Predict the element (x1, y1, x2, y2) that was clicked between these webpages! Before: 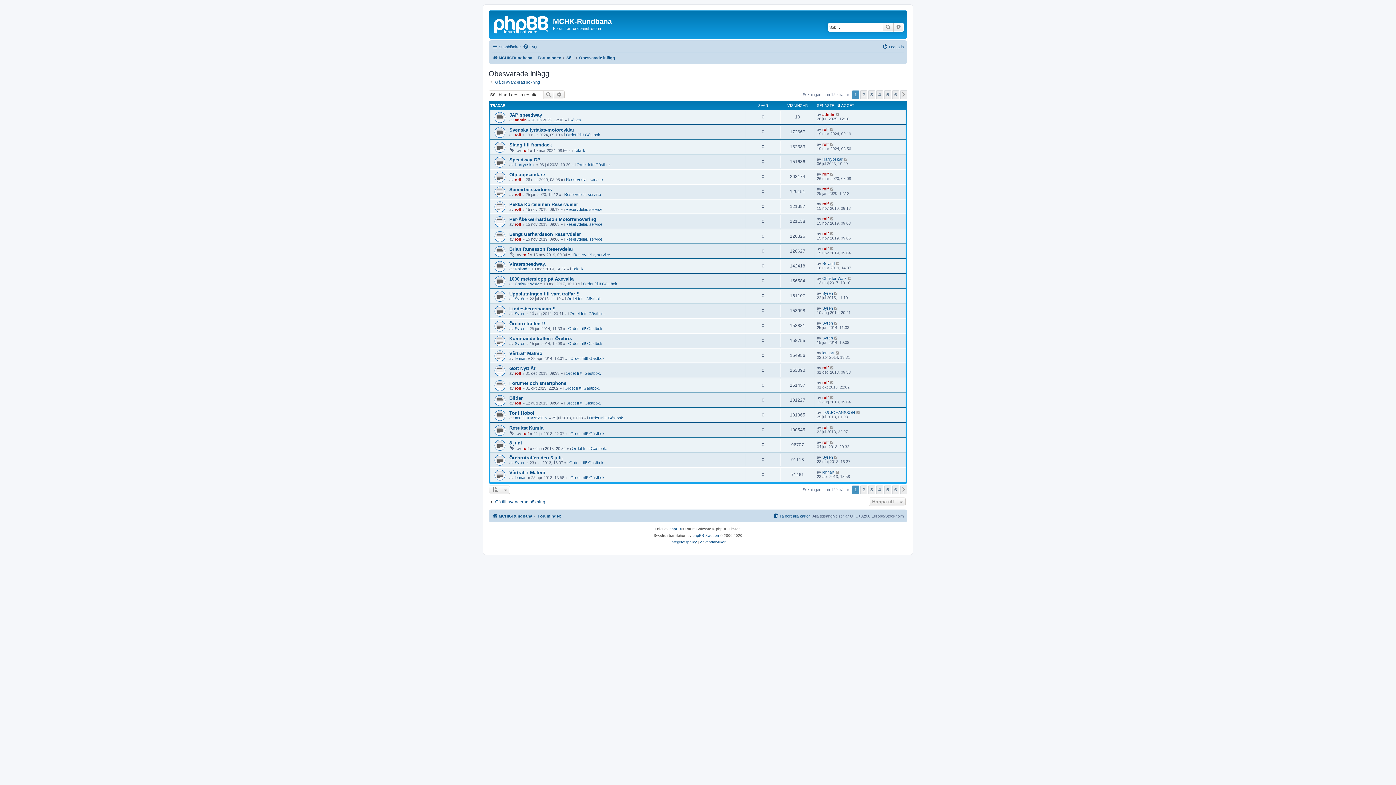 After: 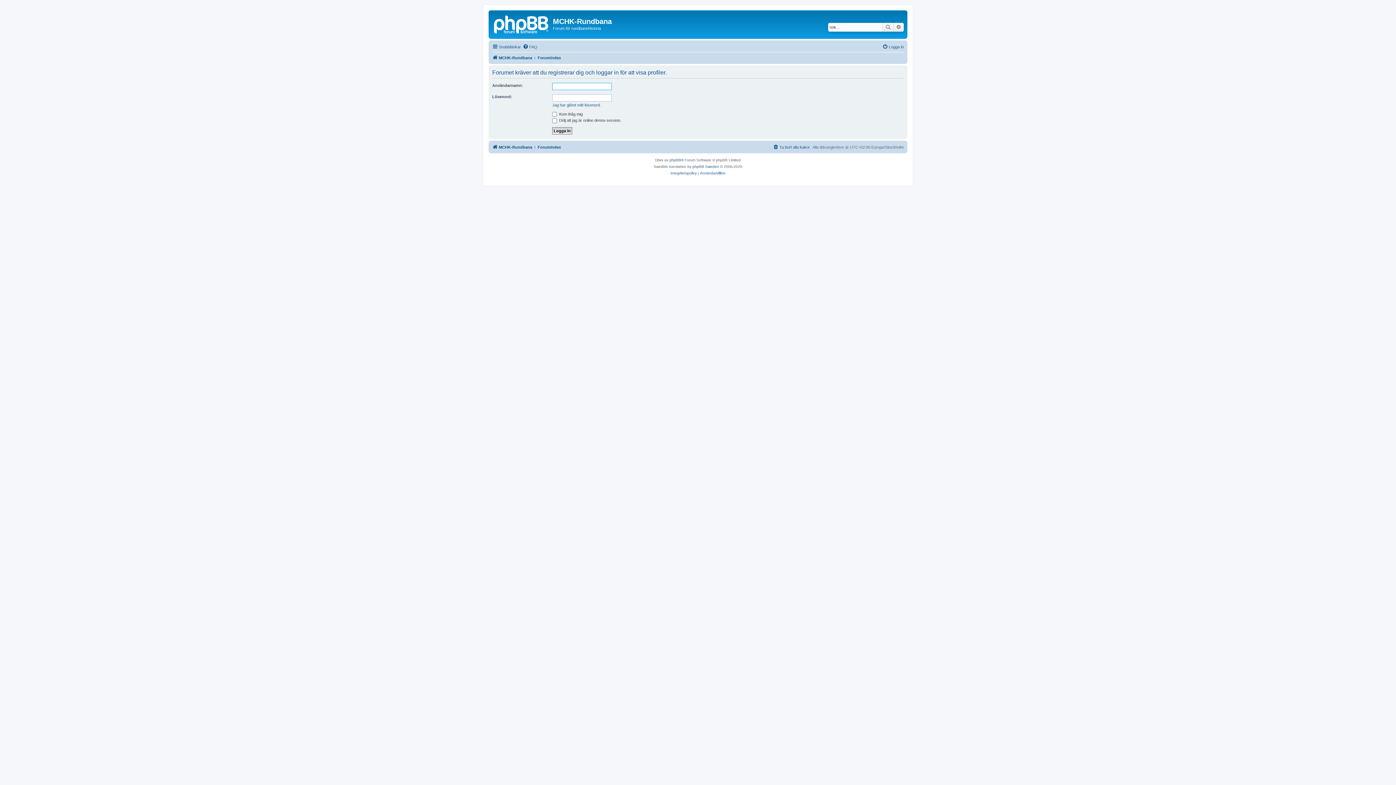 Action: label: rolf bbox: (822, 201, 829, 206)